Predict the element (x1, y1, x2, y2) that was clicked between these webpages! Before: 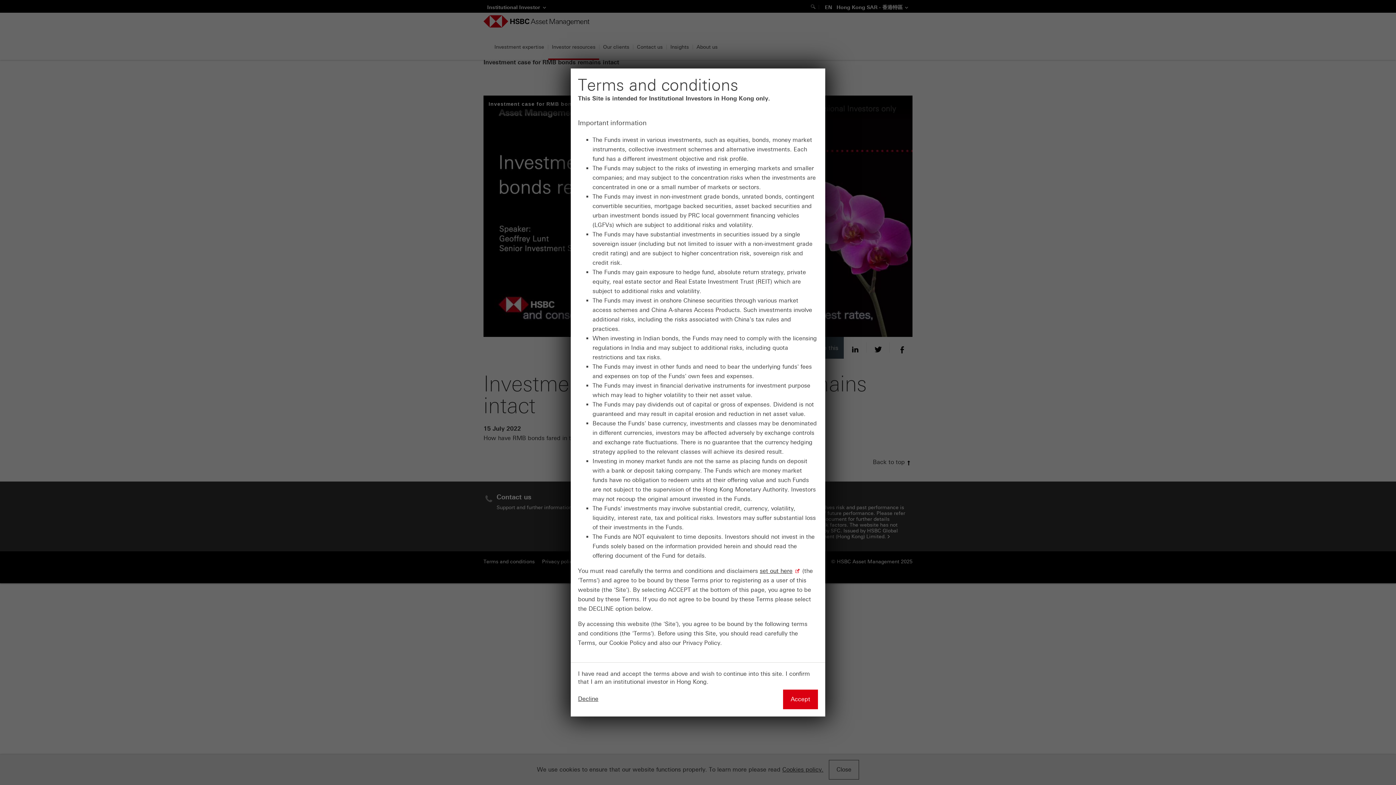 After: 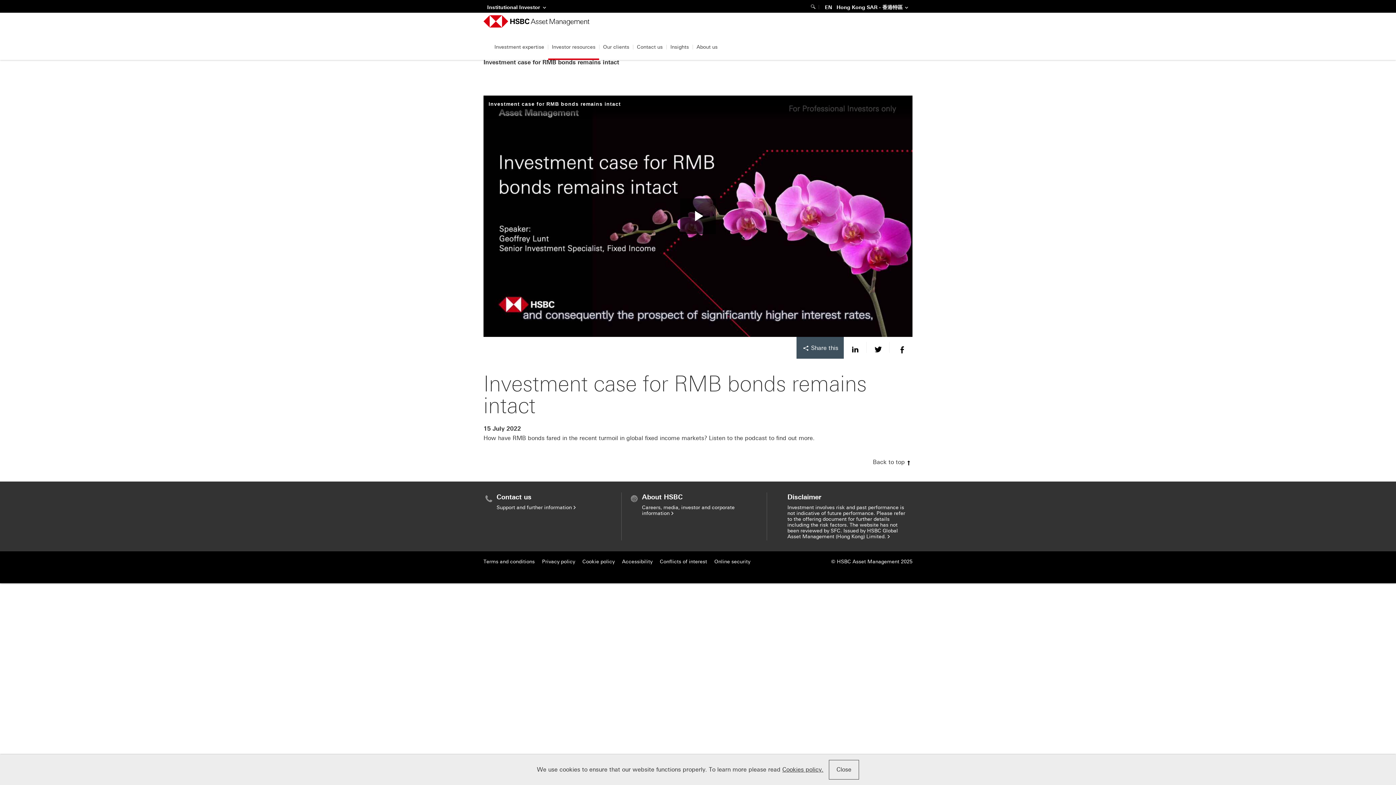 Action: bbox: (783, 690, 818, 709) label: Accept